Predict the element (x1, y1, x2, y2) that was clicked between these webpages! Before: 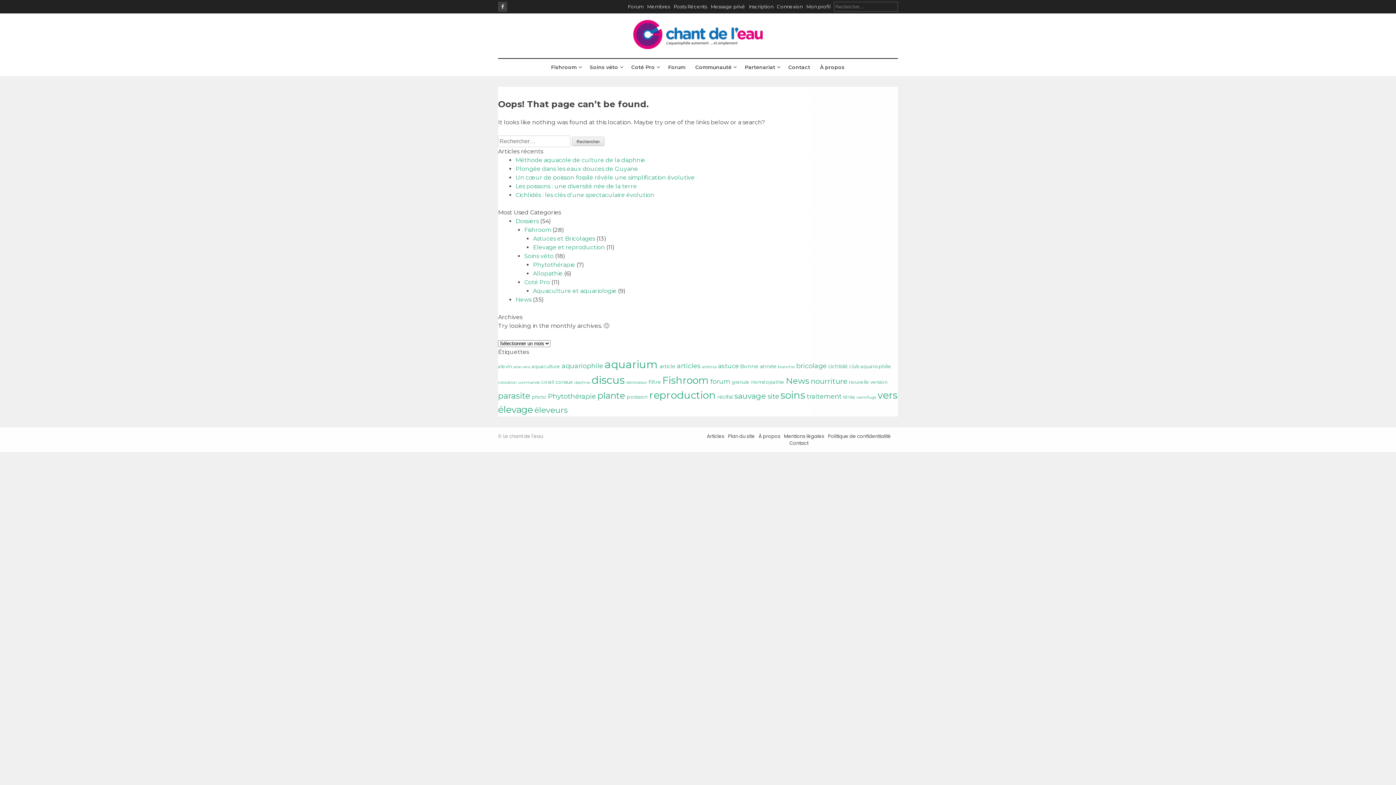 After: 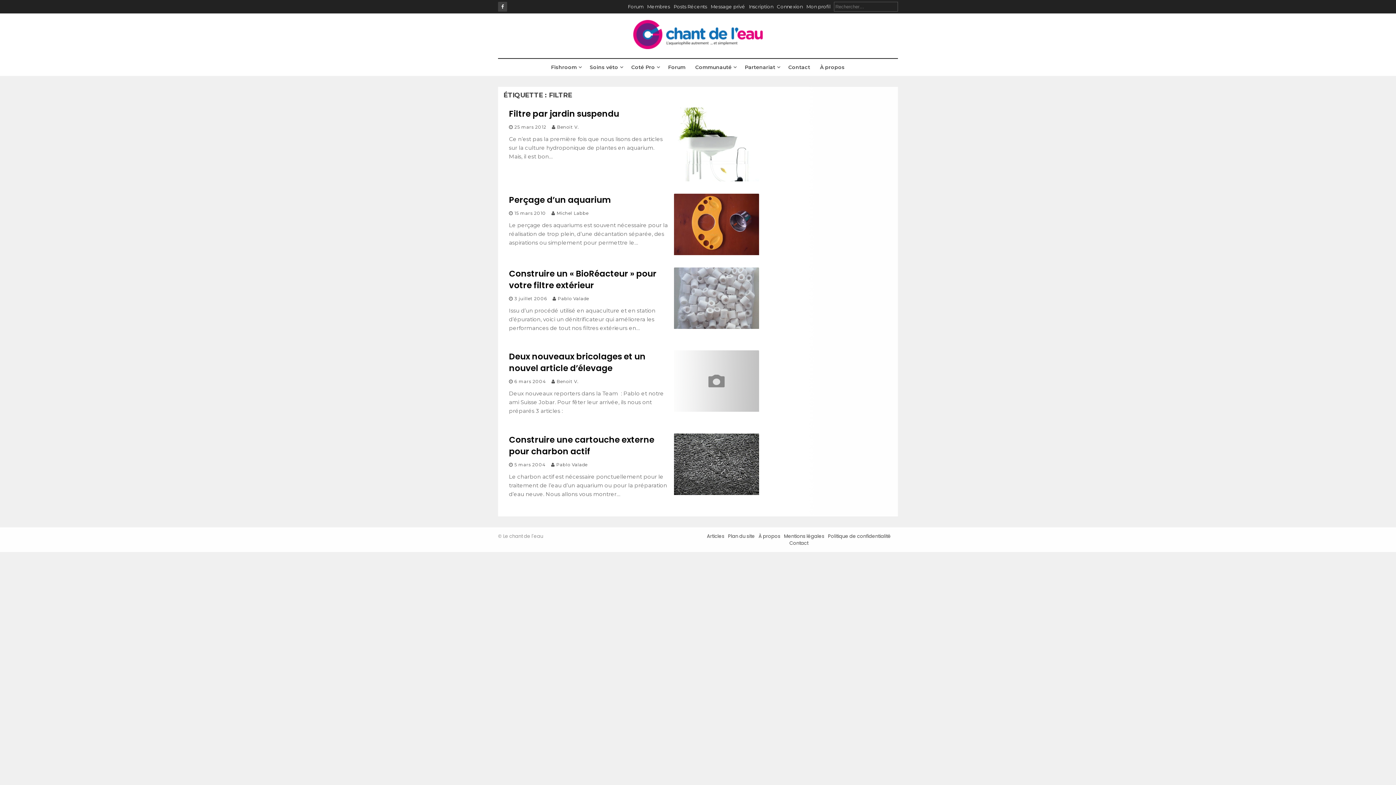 Action: bbox: (648, 378, 661, 385) label: filtre (5 éléments)